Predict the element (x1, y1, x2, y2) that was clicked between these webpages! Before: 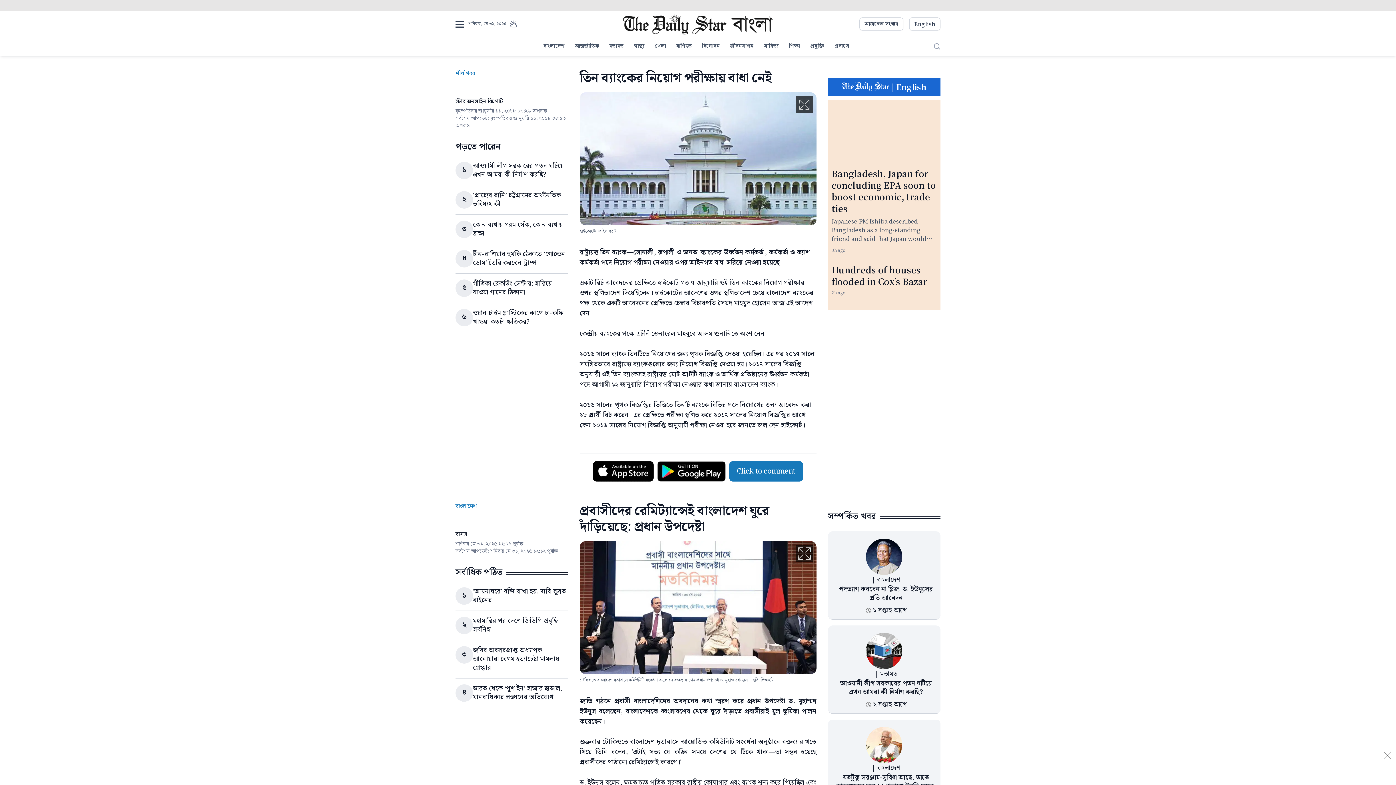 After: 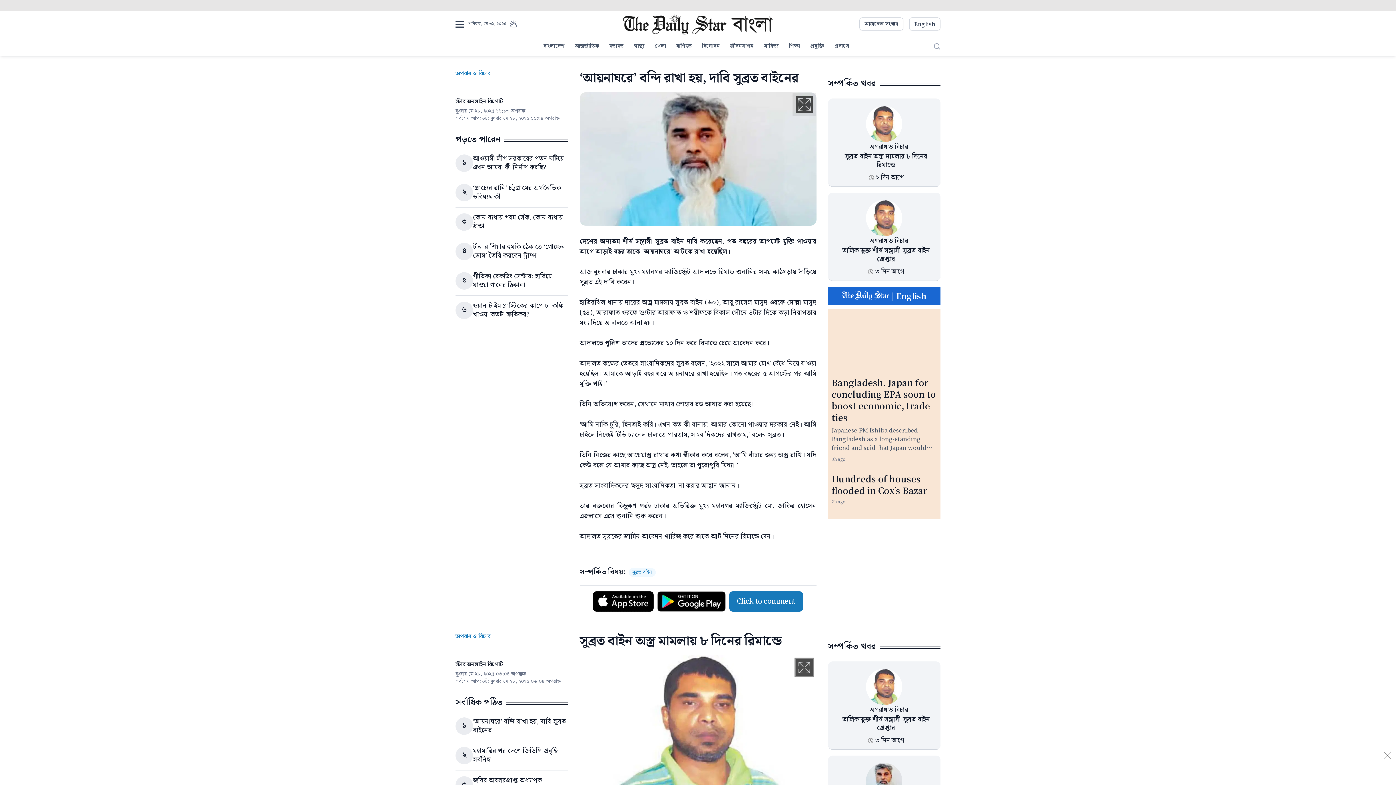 Action: label: ‘আয়নাঘরে’ বন্দি রাখা হয়, দাবি সুব্রত বাইনের bbox: (473, 586, 566, 605)